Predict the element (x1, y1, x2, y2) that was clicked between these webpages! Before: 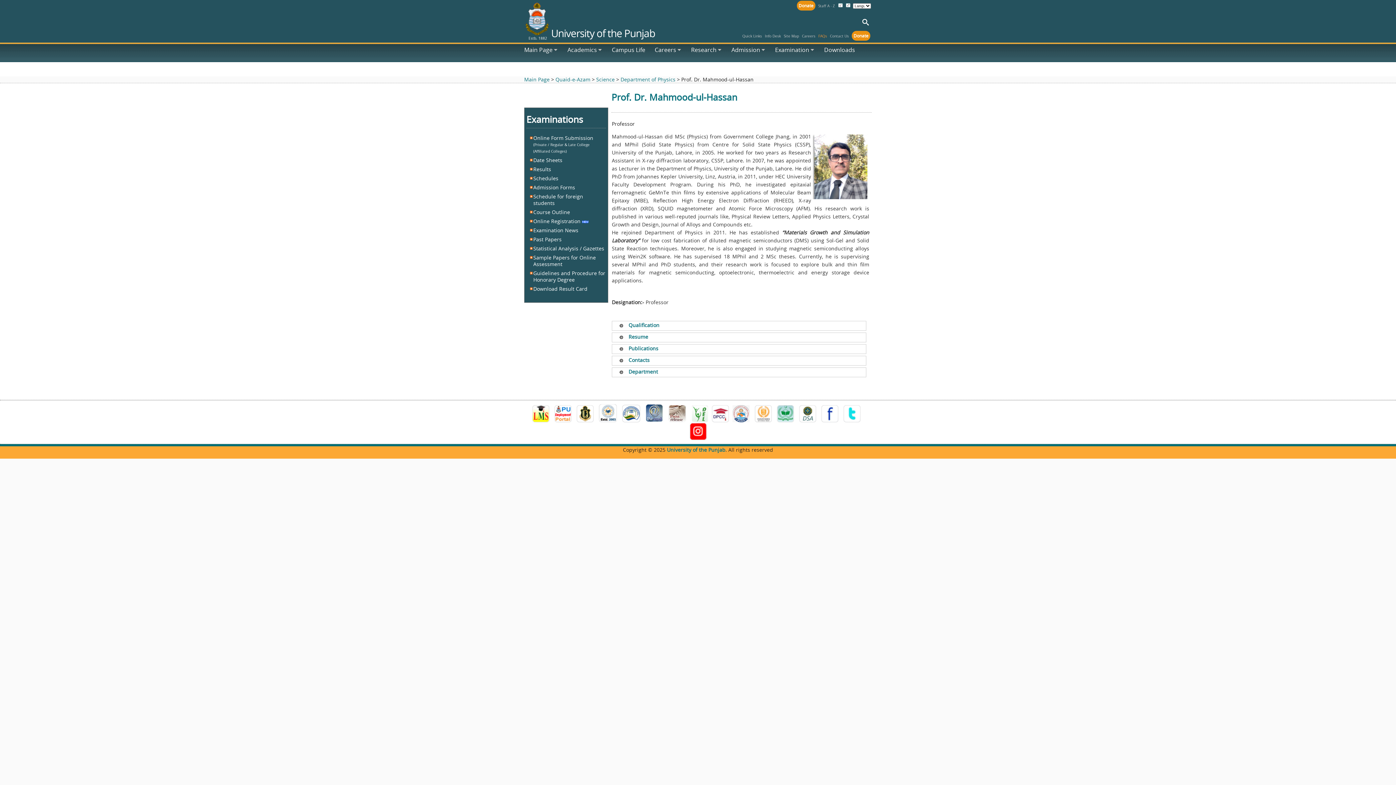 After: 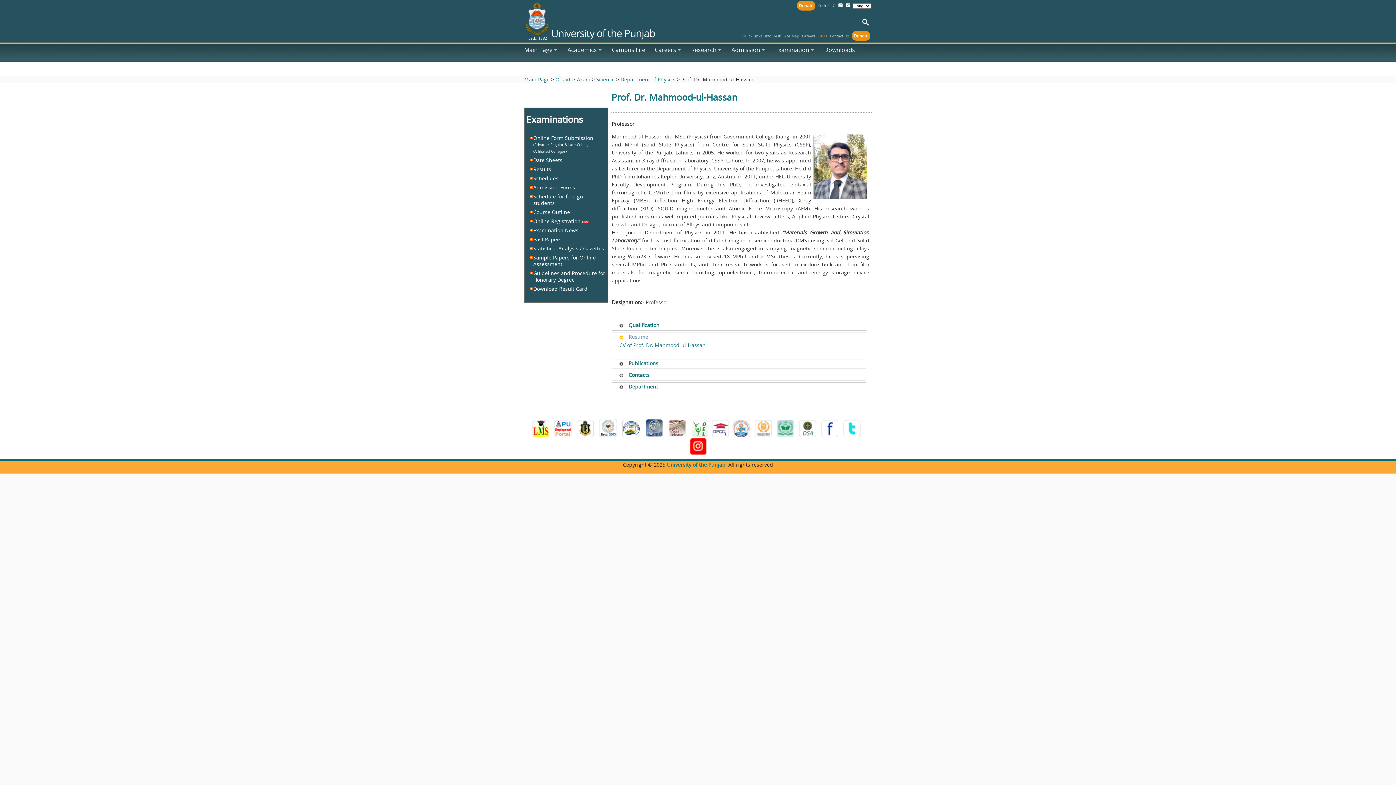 Action: label: Resume bbox: (628, 333, 648, 340)